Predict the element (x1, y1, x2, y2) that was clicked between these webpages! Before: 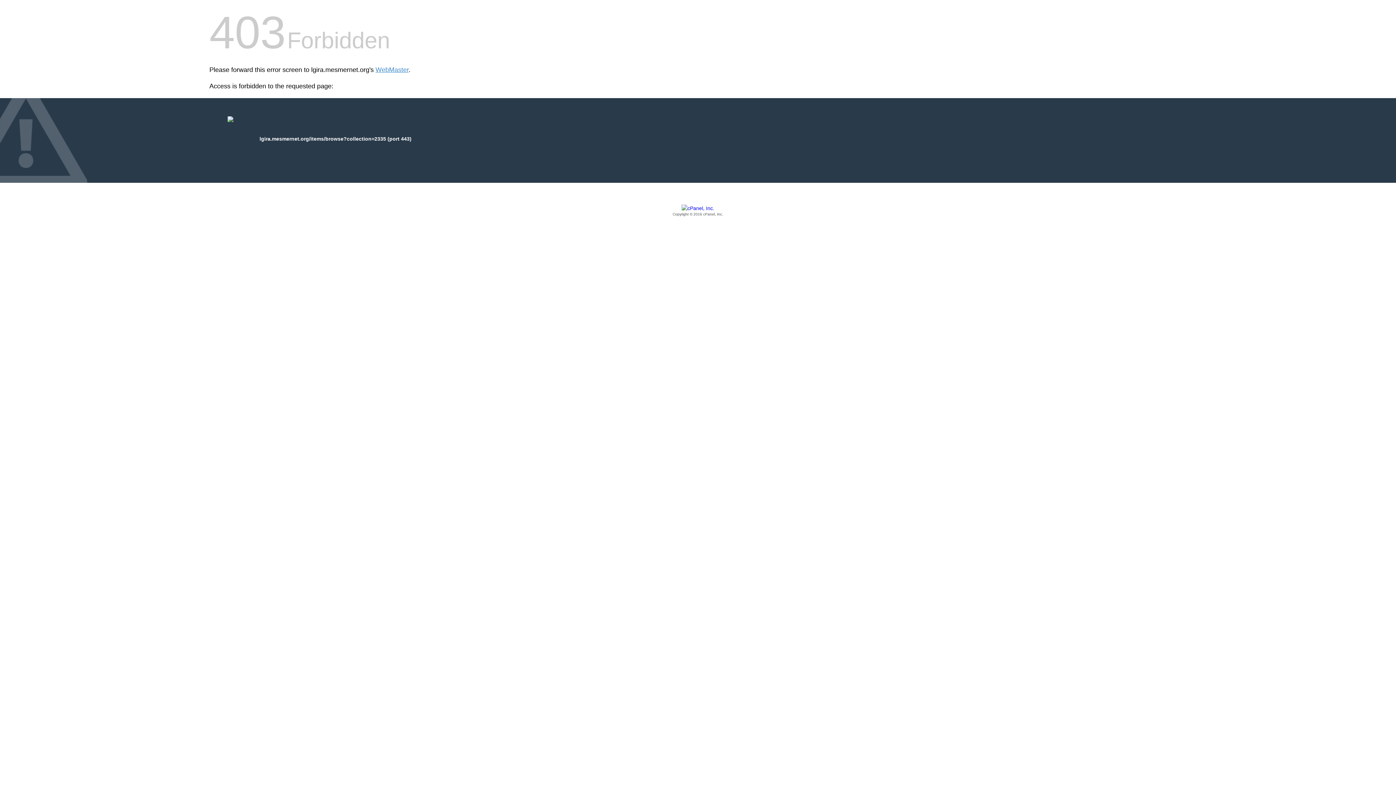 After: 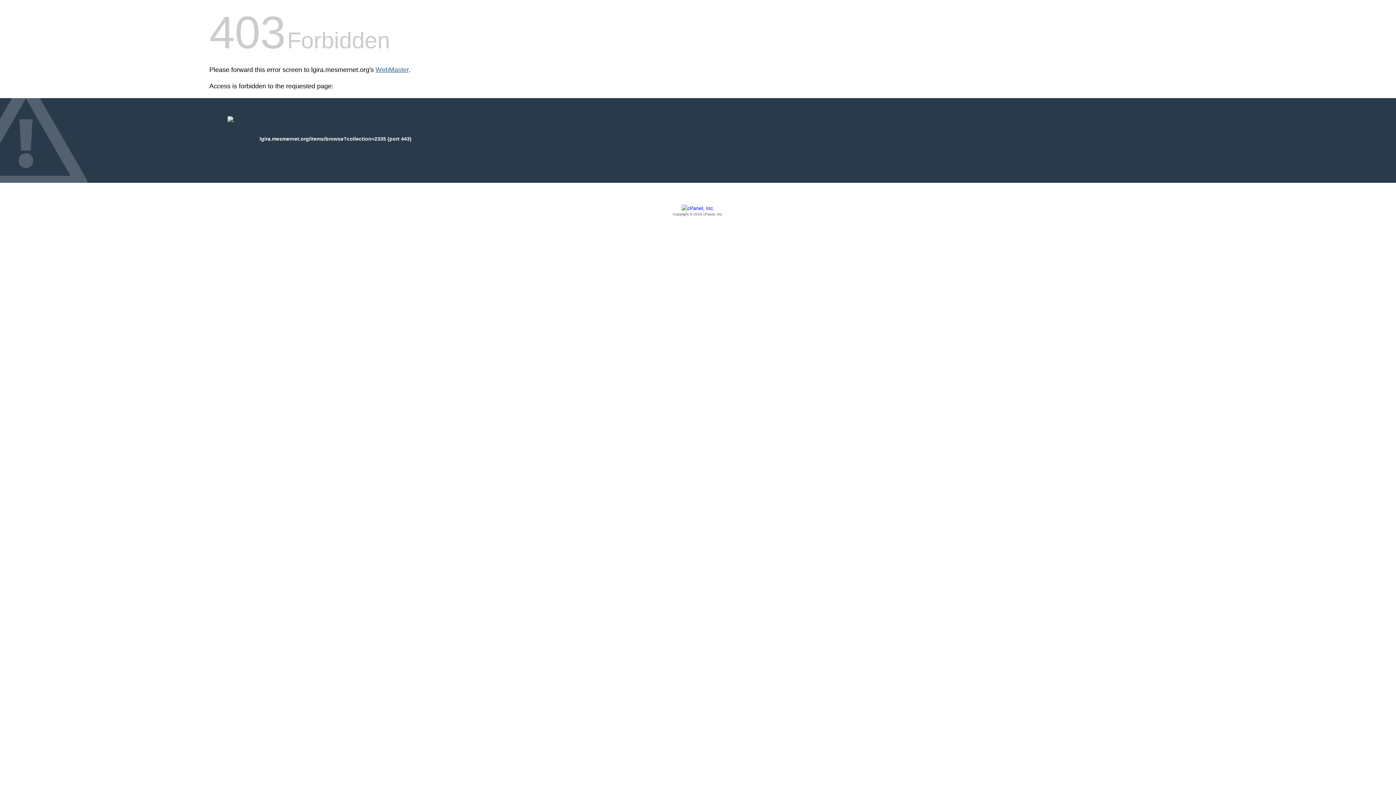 Action: label: WebMaster bbox: (375, 66, 408, 73)